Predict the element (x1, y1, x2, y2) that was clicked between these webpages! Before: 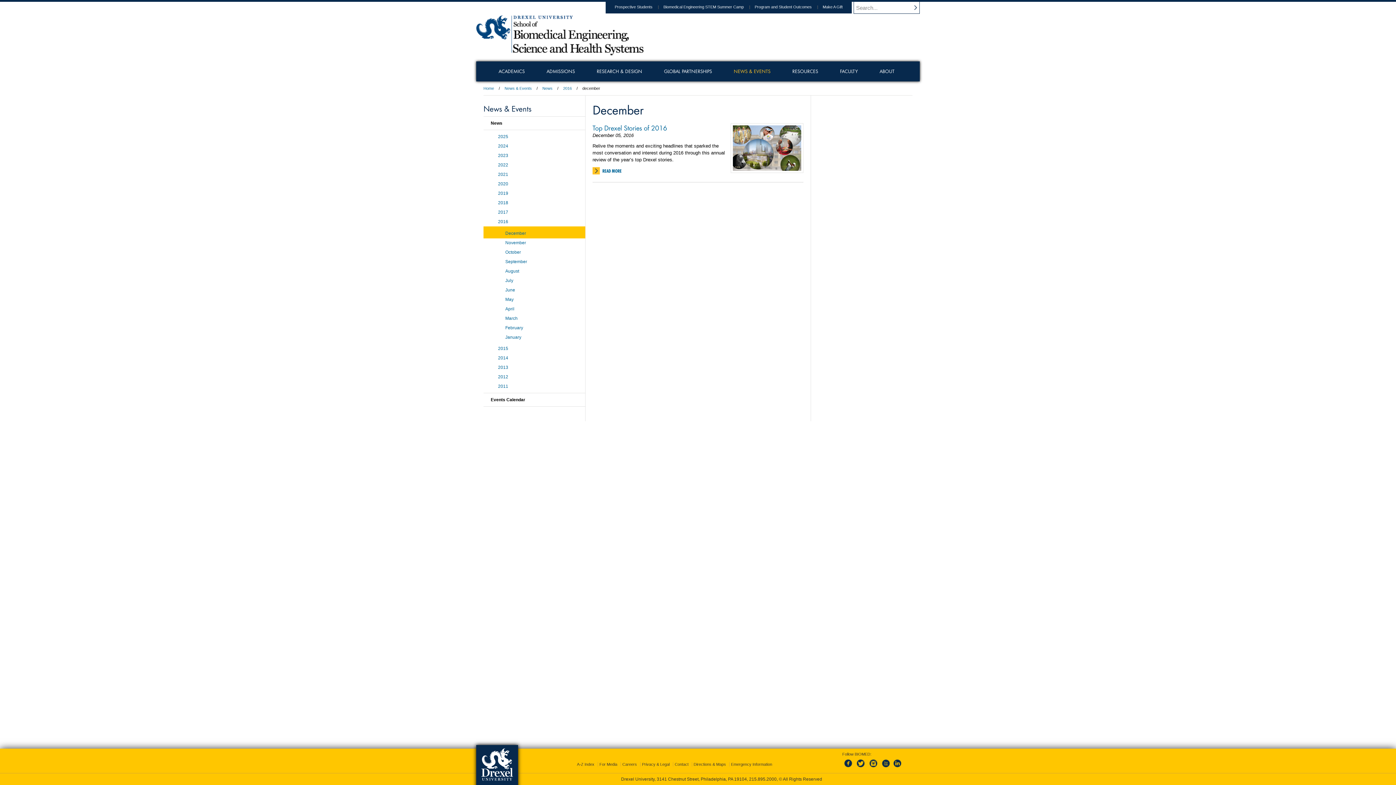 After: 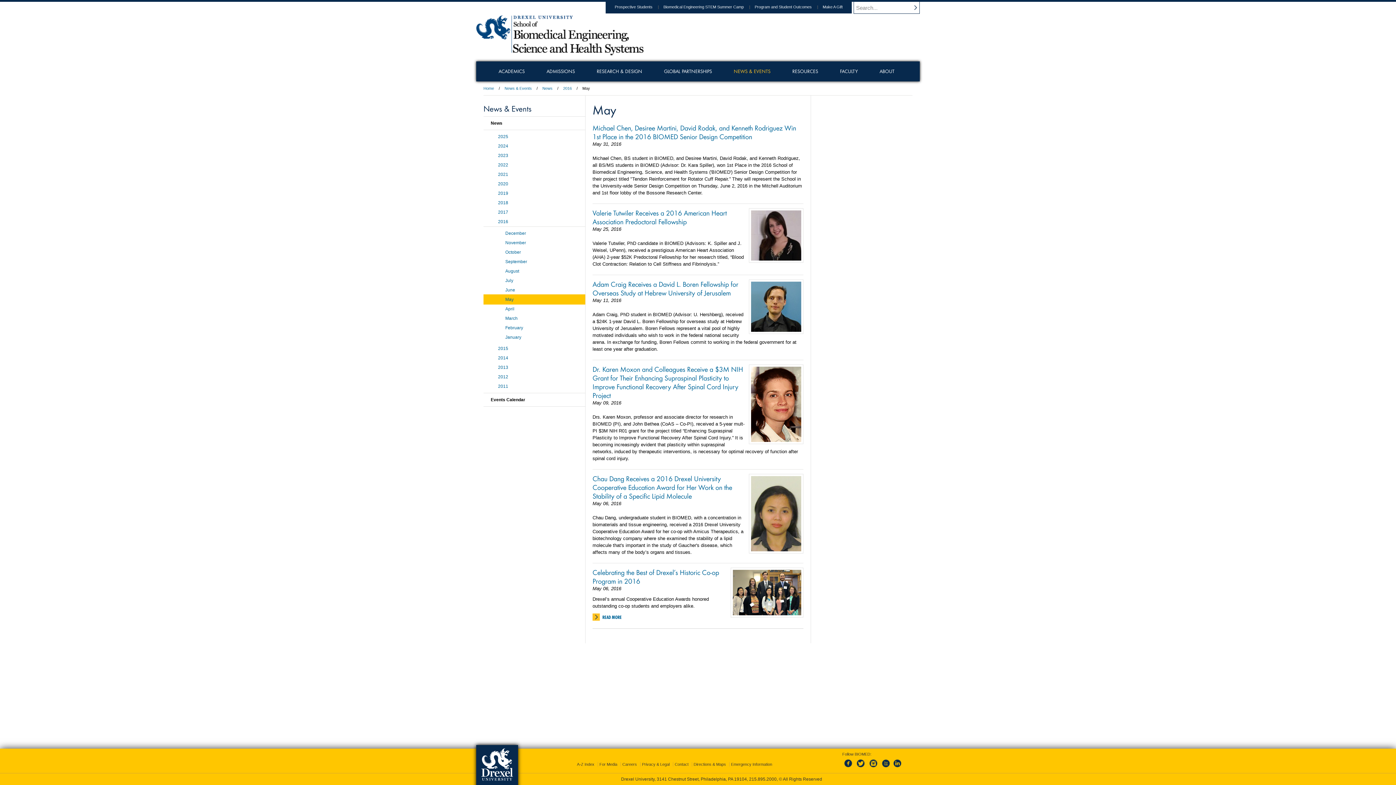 Action: bbox: (483, 294, 585, 304) label: May